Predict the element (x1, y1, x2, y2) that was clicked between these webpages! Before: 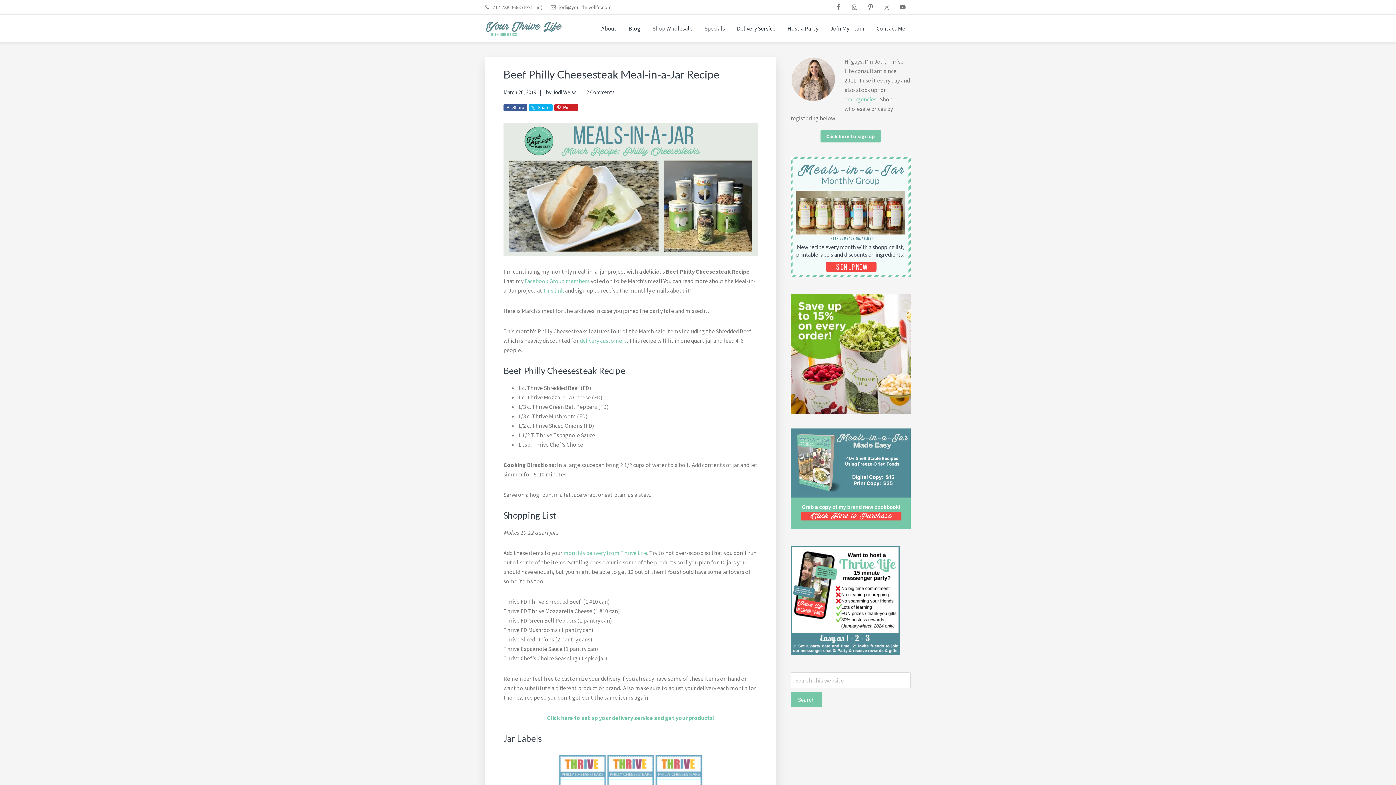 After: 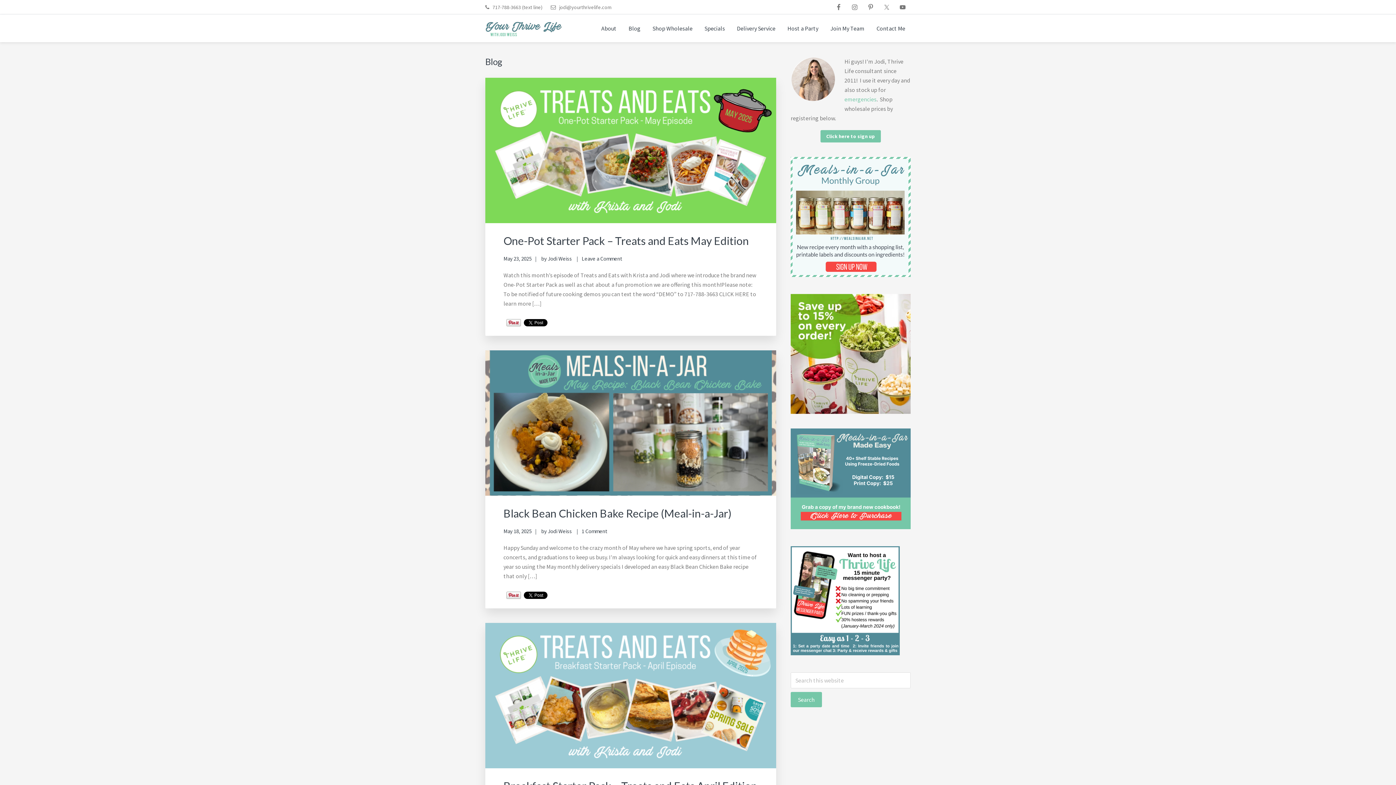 Action: bbox: (623, 14, 646, 42) label: Blog